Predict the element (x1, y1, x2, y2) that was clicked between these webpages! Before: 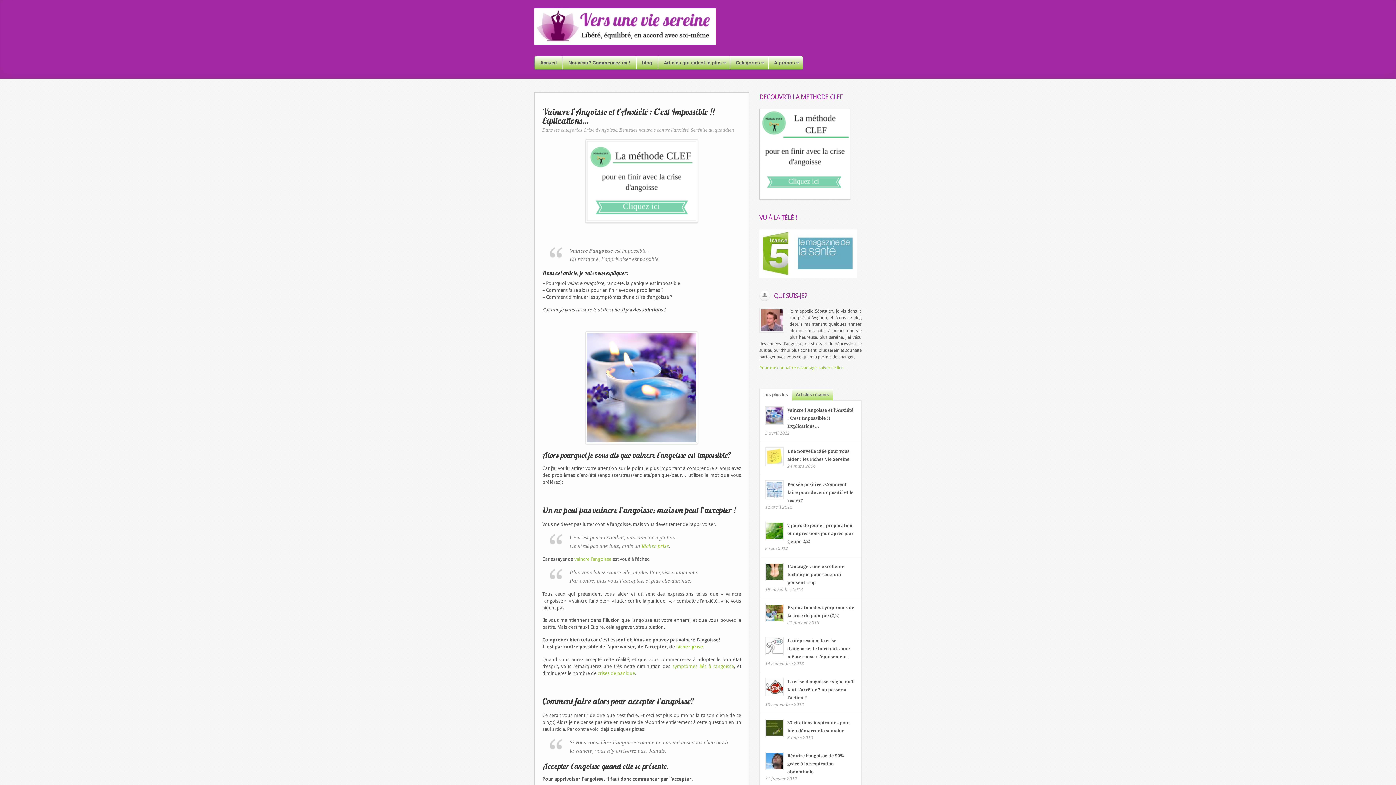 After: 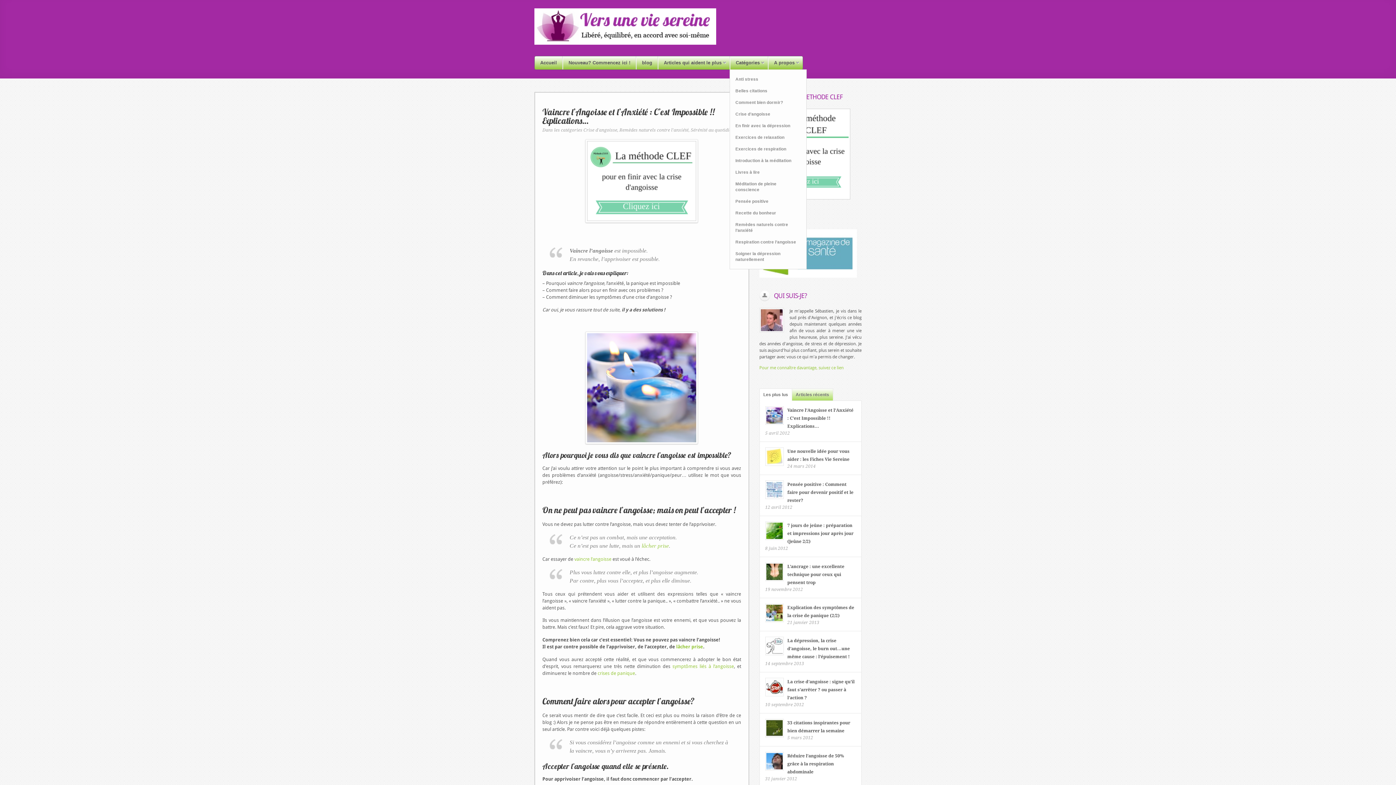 Action: label: Catégories
» bbox: (730, 56, 768, 69)